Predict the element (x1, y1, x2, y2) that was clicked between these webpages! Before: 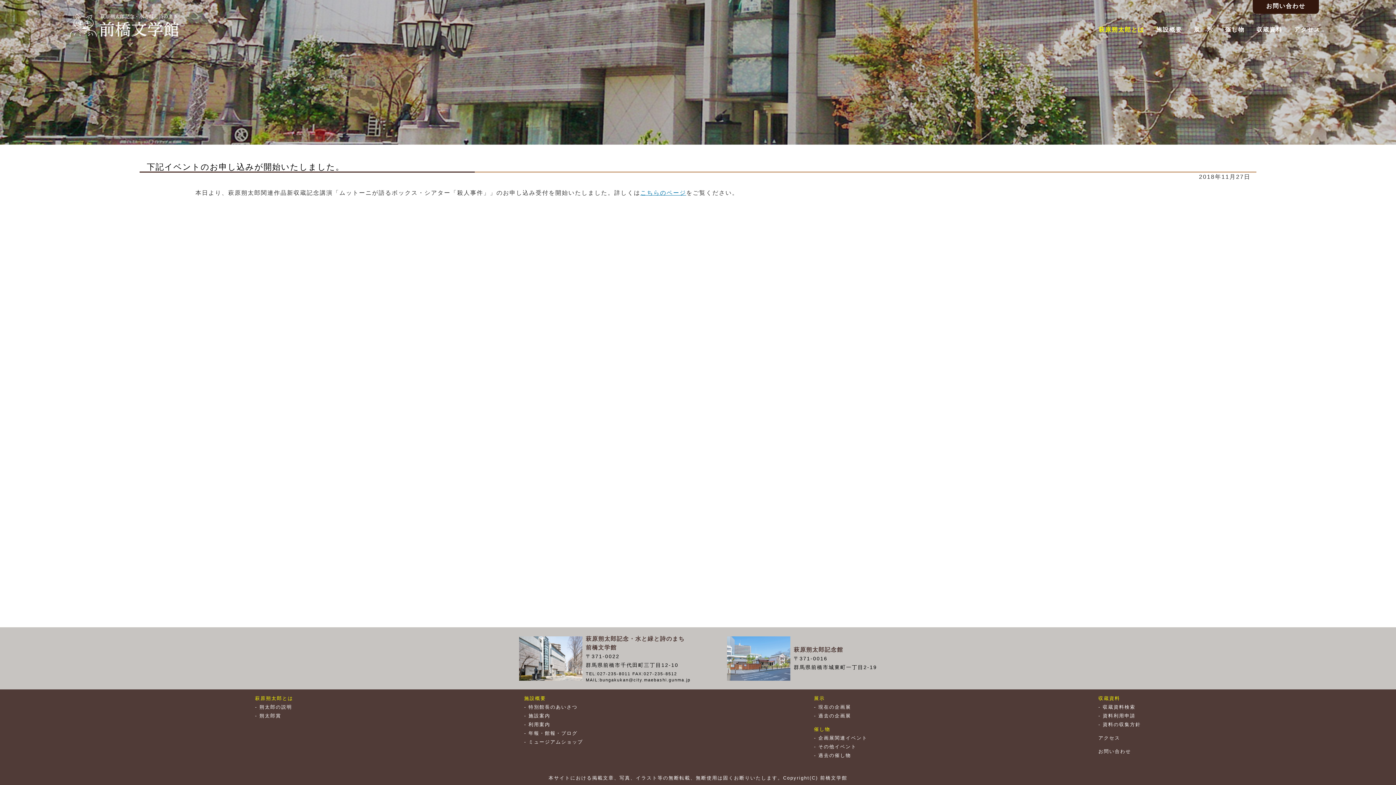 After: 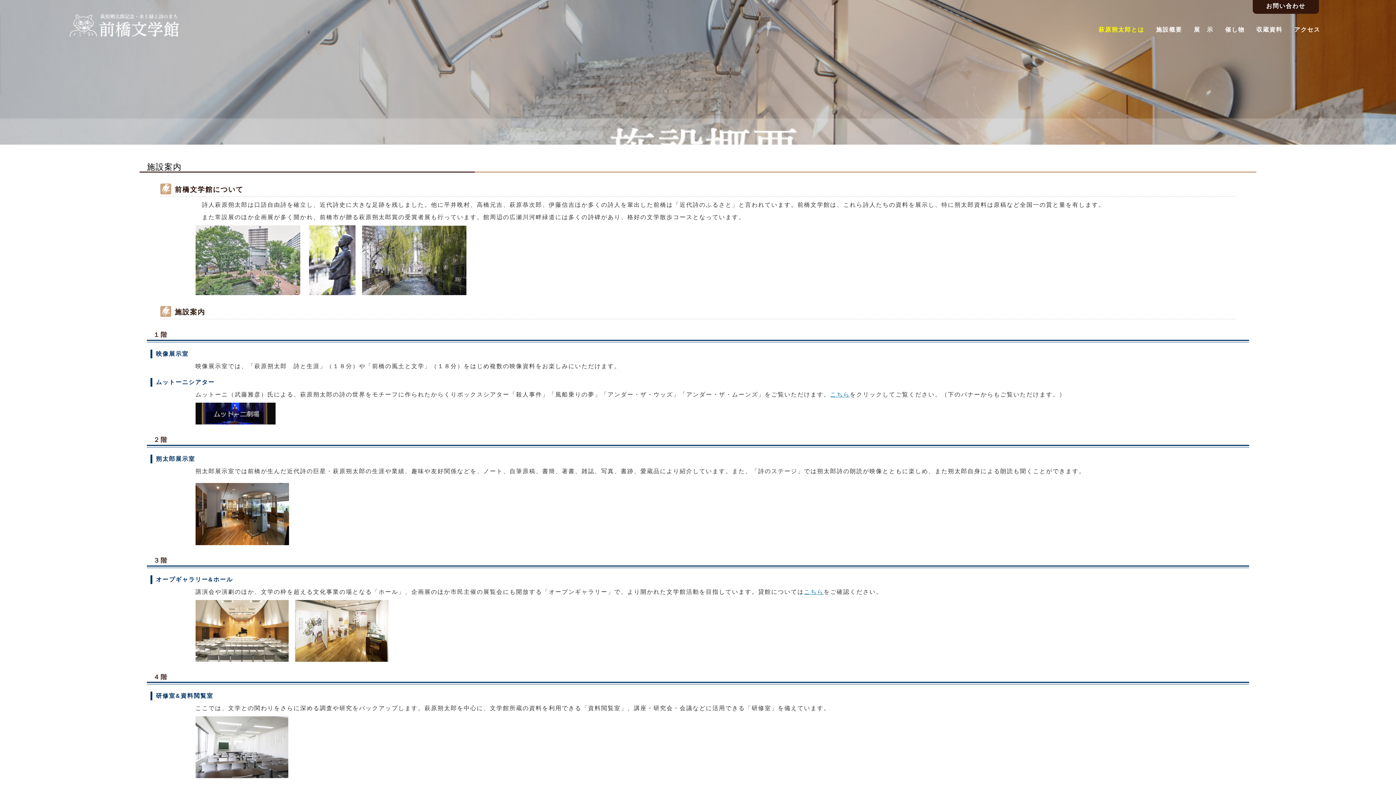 Action: bbox: (528, 713, 550, 718) label: 施設案内